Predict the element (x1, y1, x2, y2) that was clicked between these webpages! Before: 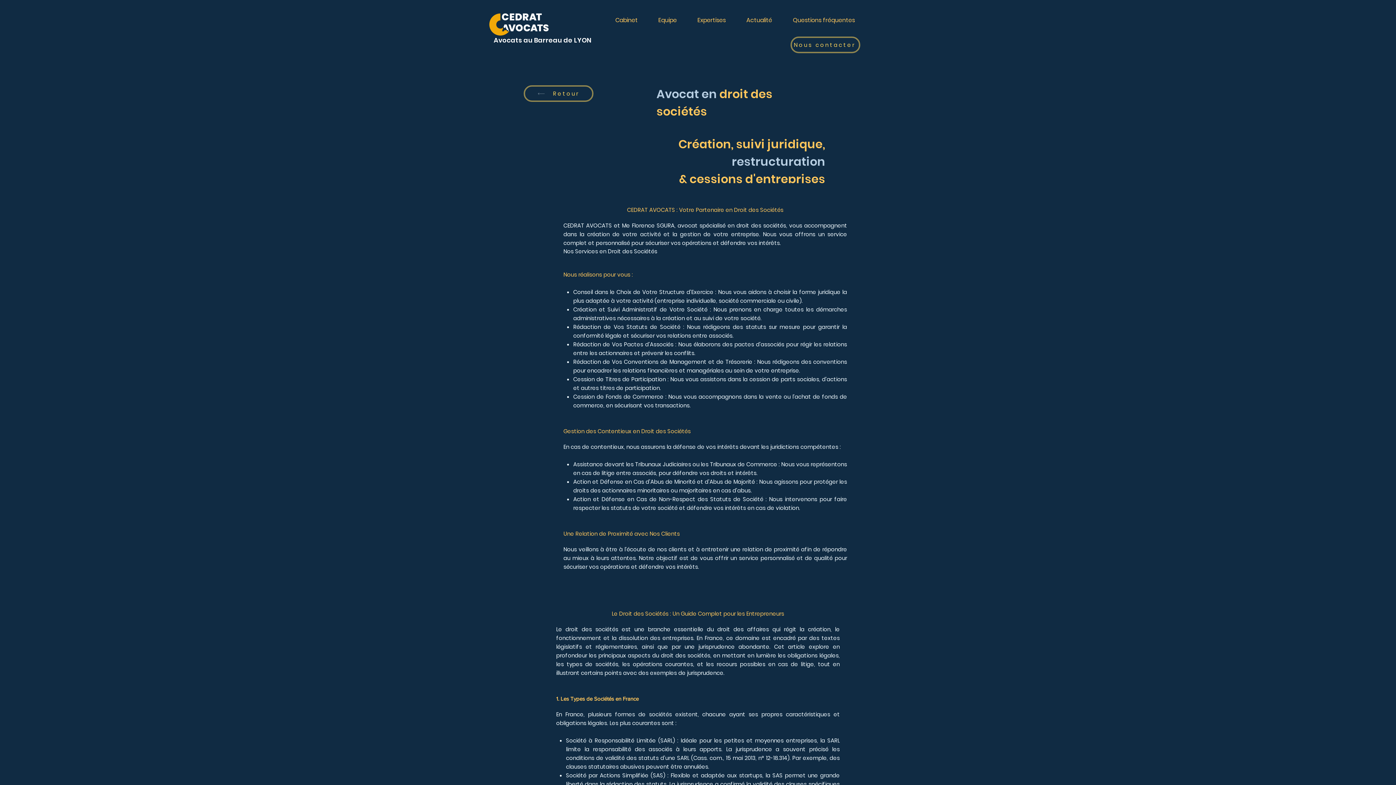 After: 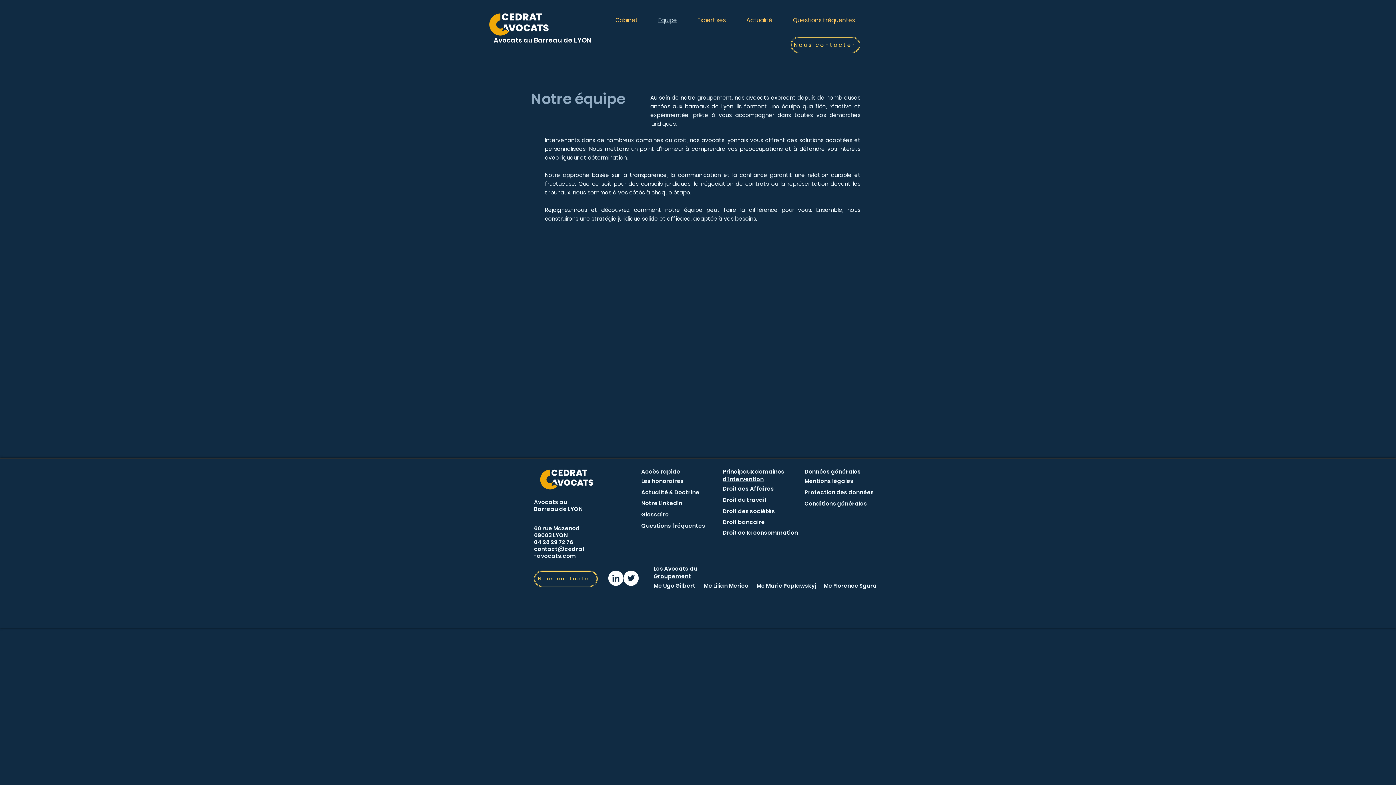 Action: bbox: (649, 12, 685, 28) label: Equipe